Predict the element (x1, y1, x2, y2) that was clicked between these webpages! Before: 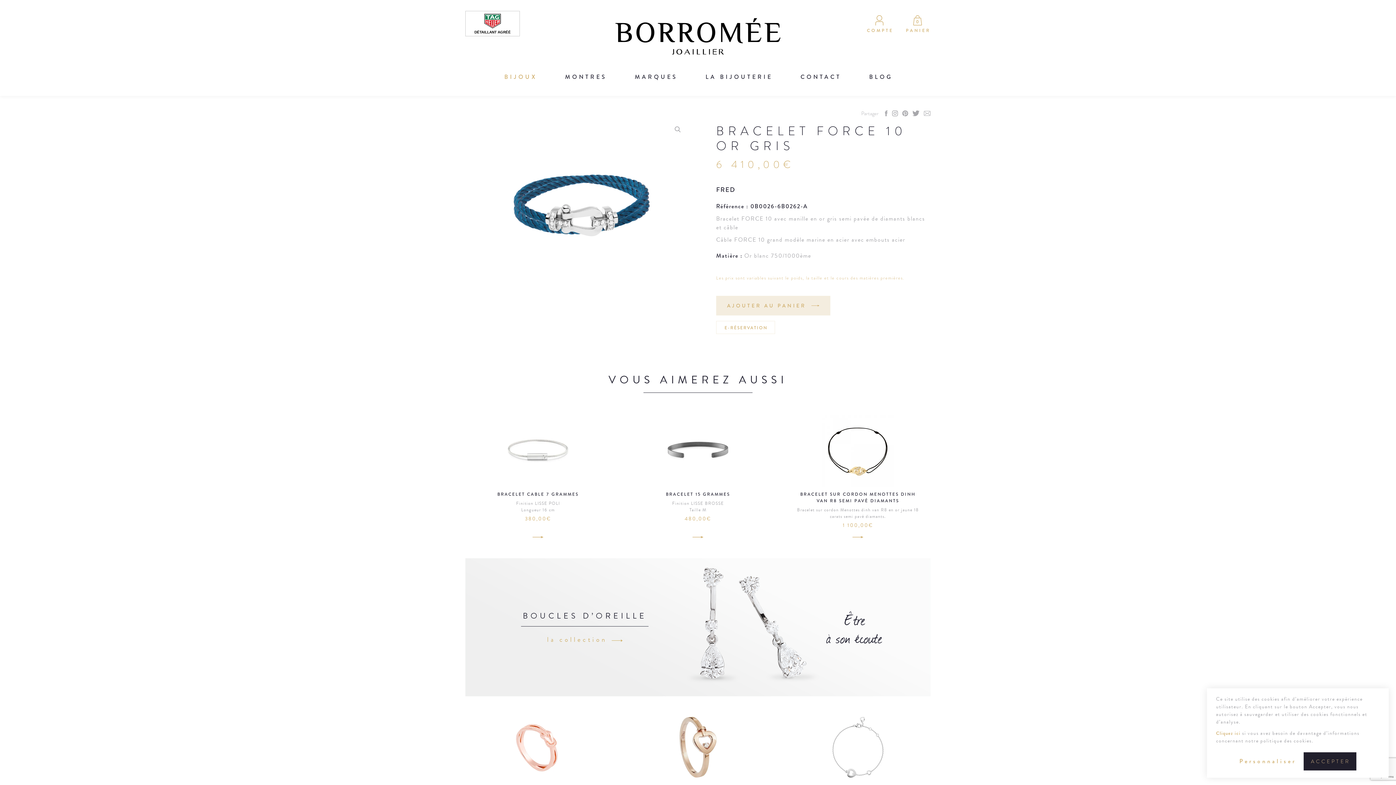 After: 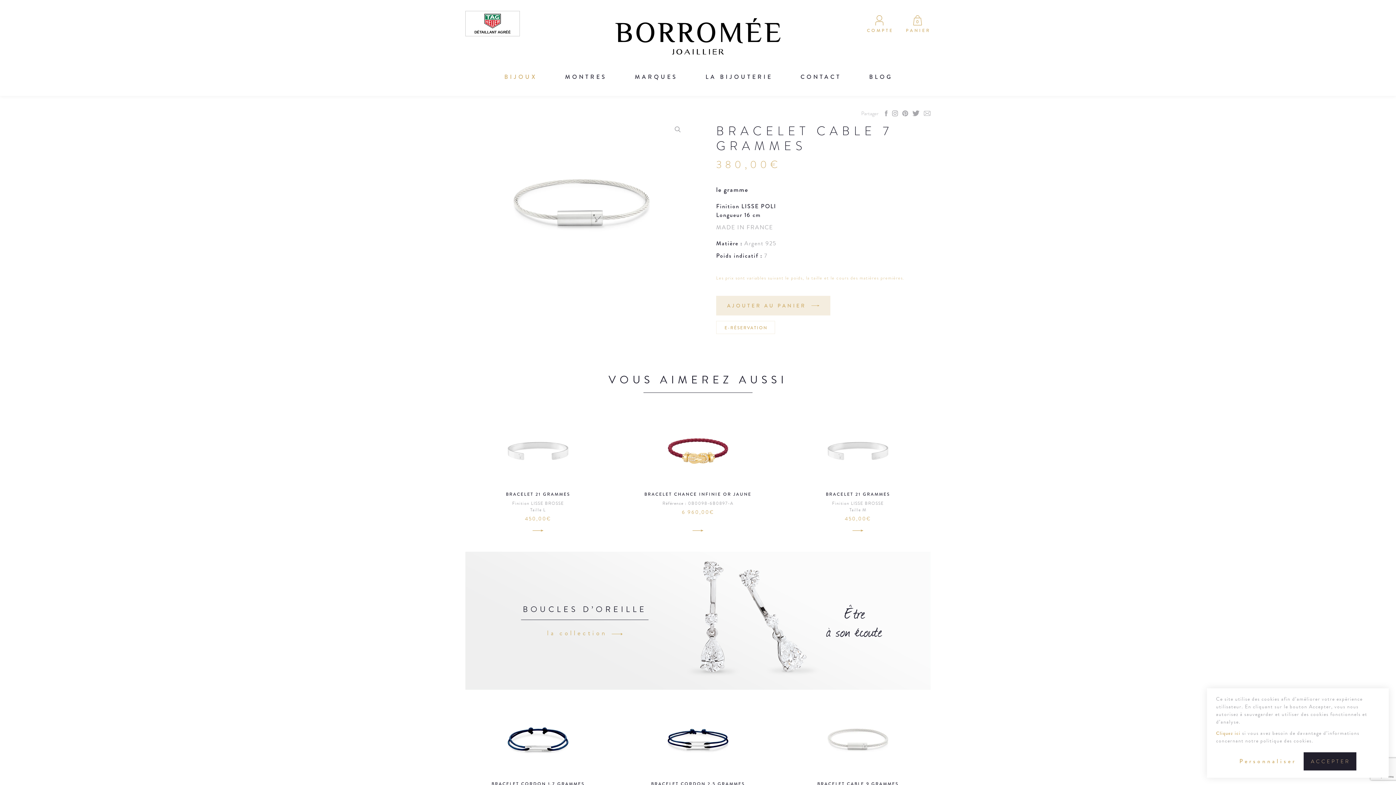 Action: label: BRACELET CABLE 7 GRAMMES

Finition LISSE POLI
Longueur 16 cm

380,00€ bbox: (465, 414, 610, 544)